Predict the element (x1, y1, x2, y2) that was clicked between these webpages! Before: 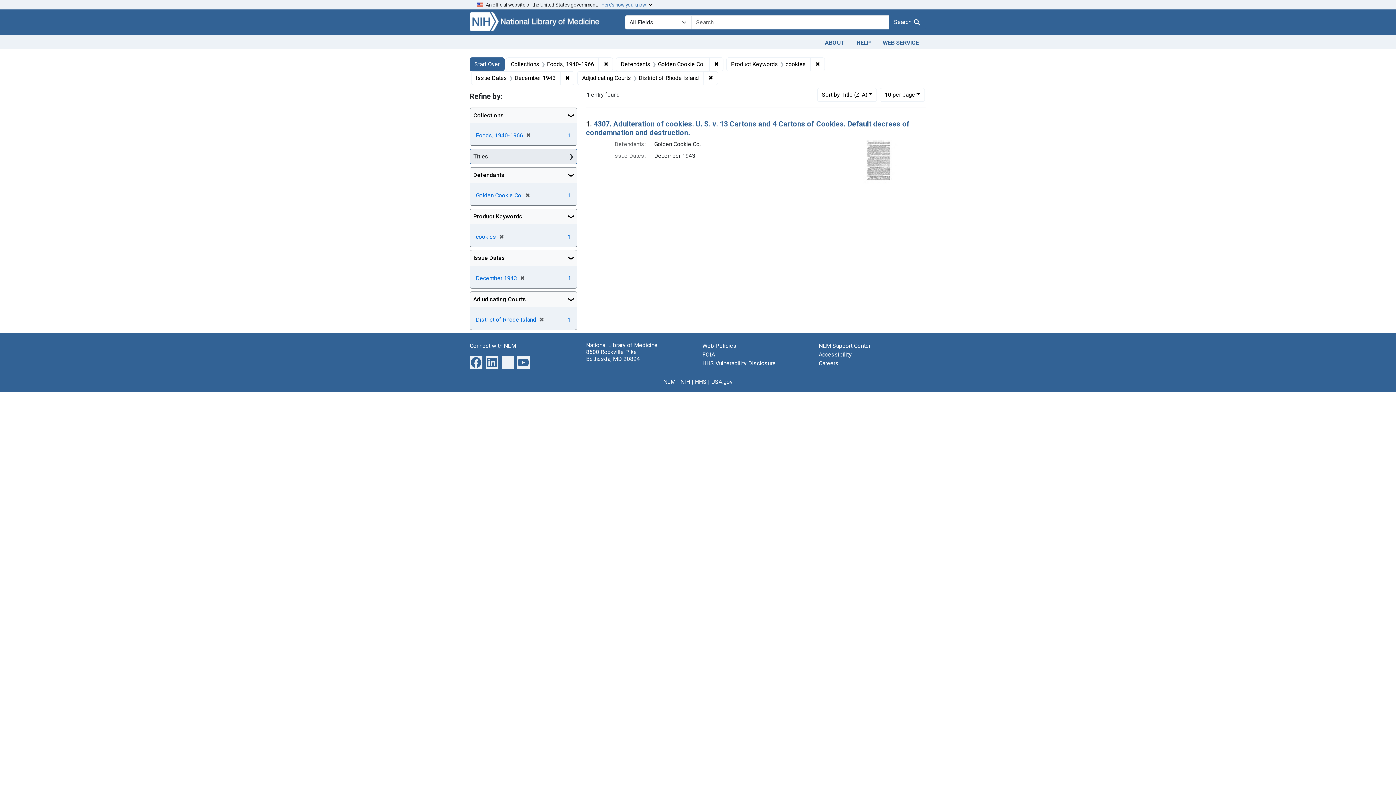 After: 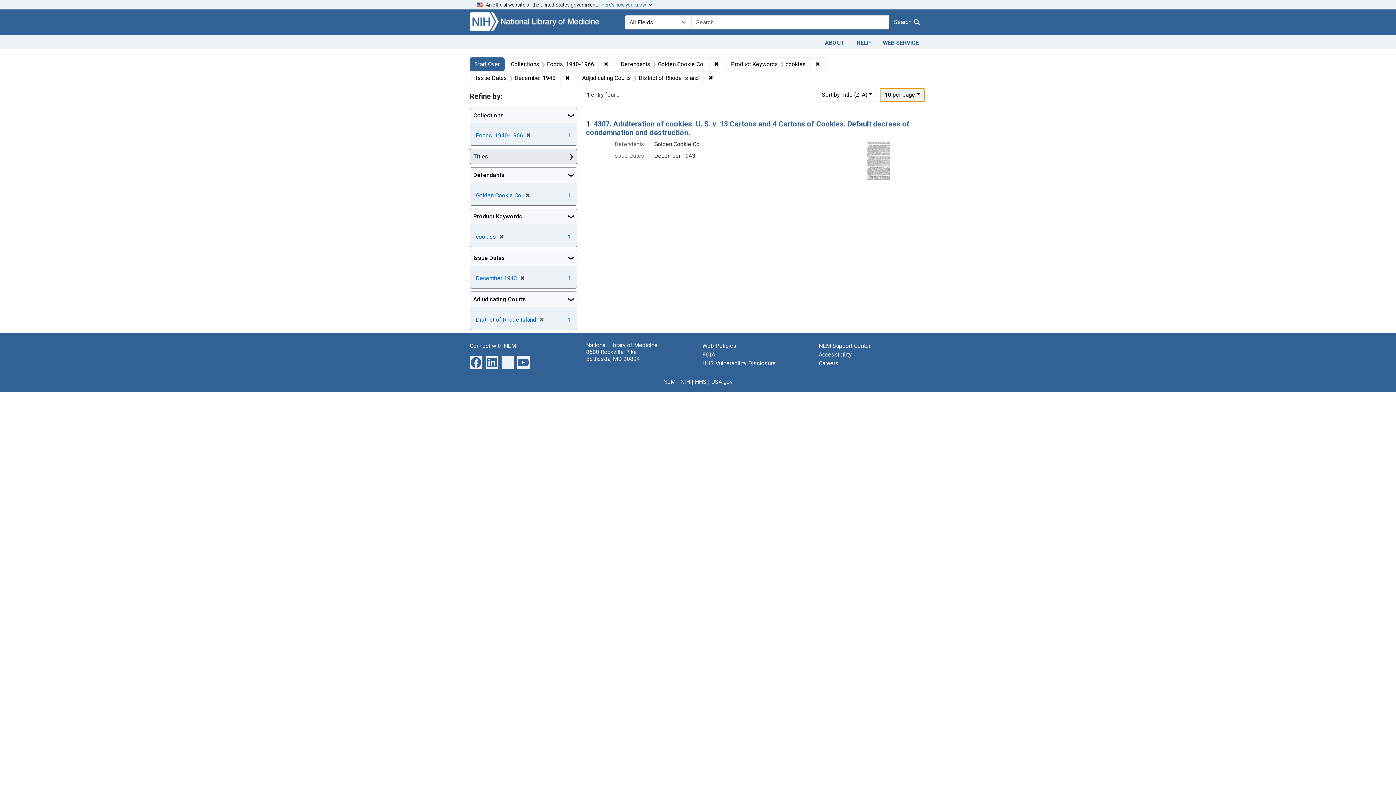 Action: label: 10
per page
 per page bbox: (880, 87, 925, 101)